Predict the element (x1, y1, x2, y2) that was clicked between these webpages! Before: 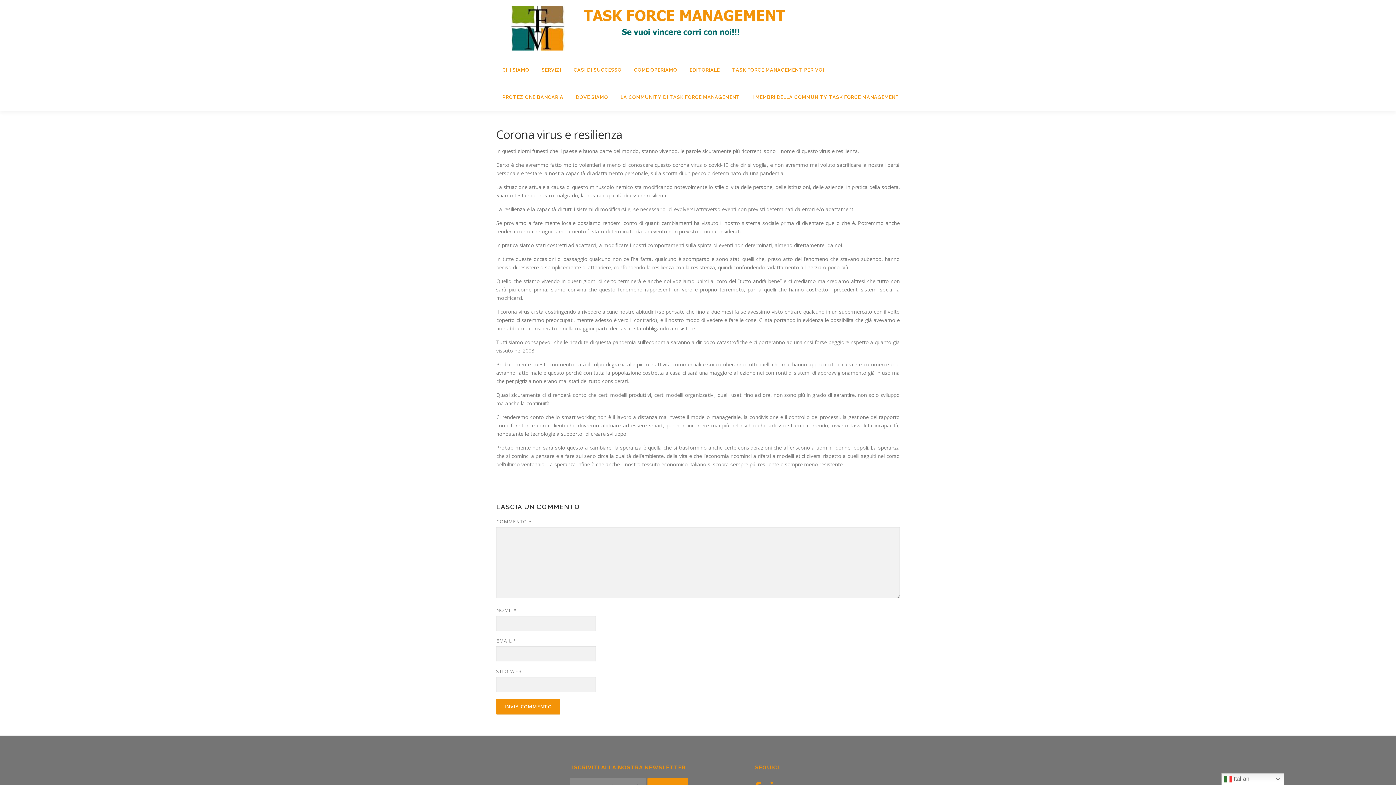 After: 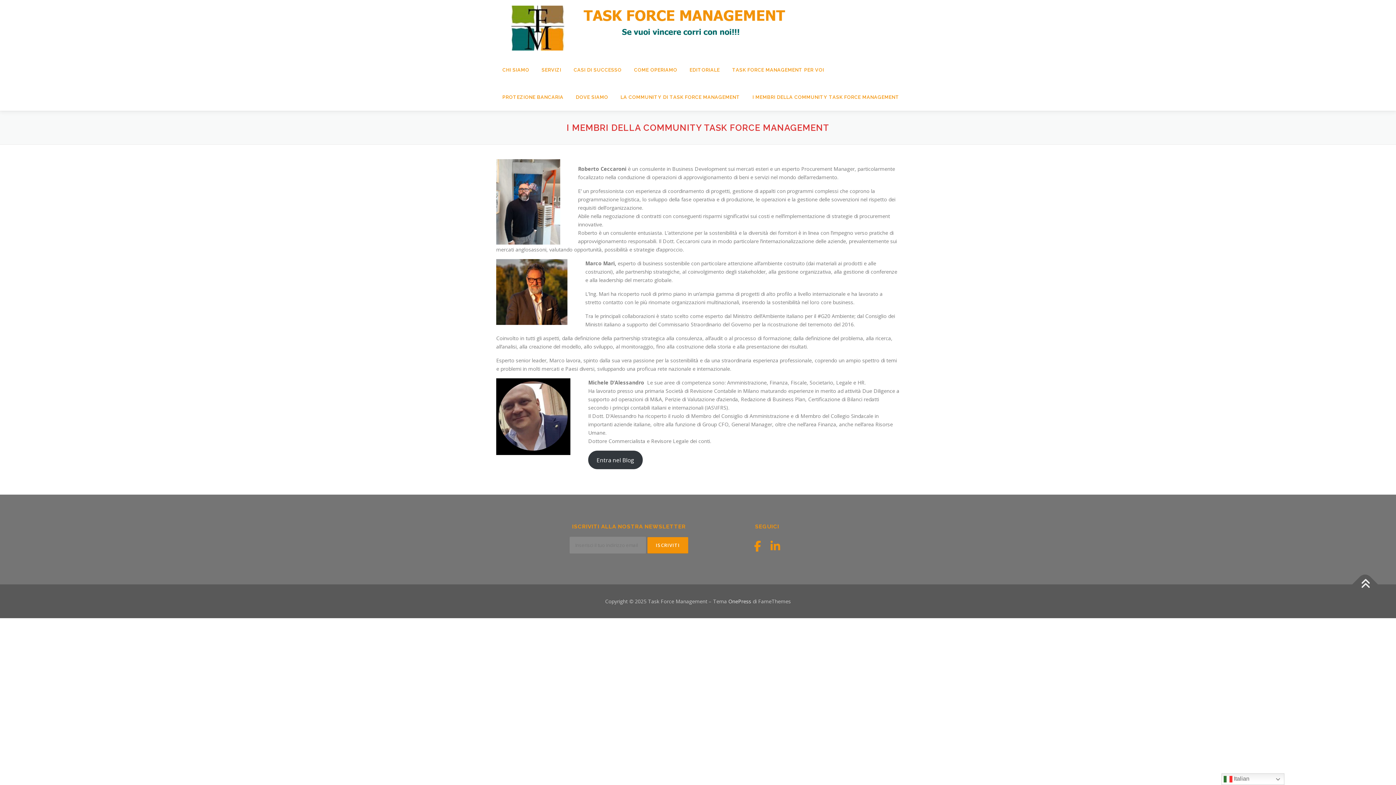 Action: label: I MEMBRI DELLA COMMUNITY TASK FORCE MANAGEMENT bbox: (746, 83, 899, 111)